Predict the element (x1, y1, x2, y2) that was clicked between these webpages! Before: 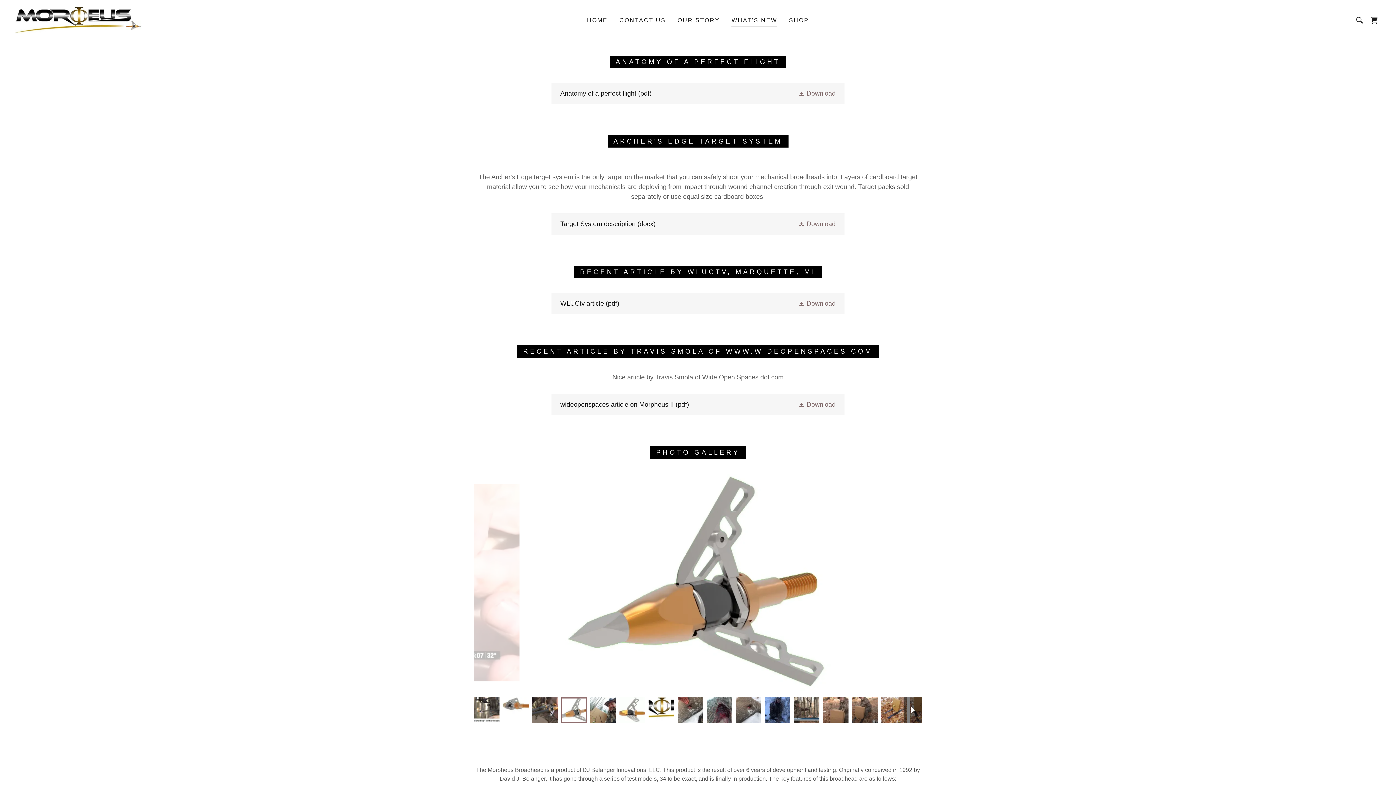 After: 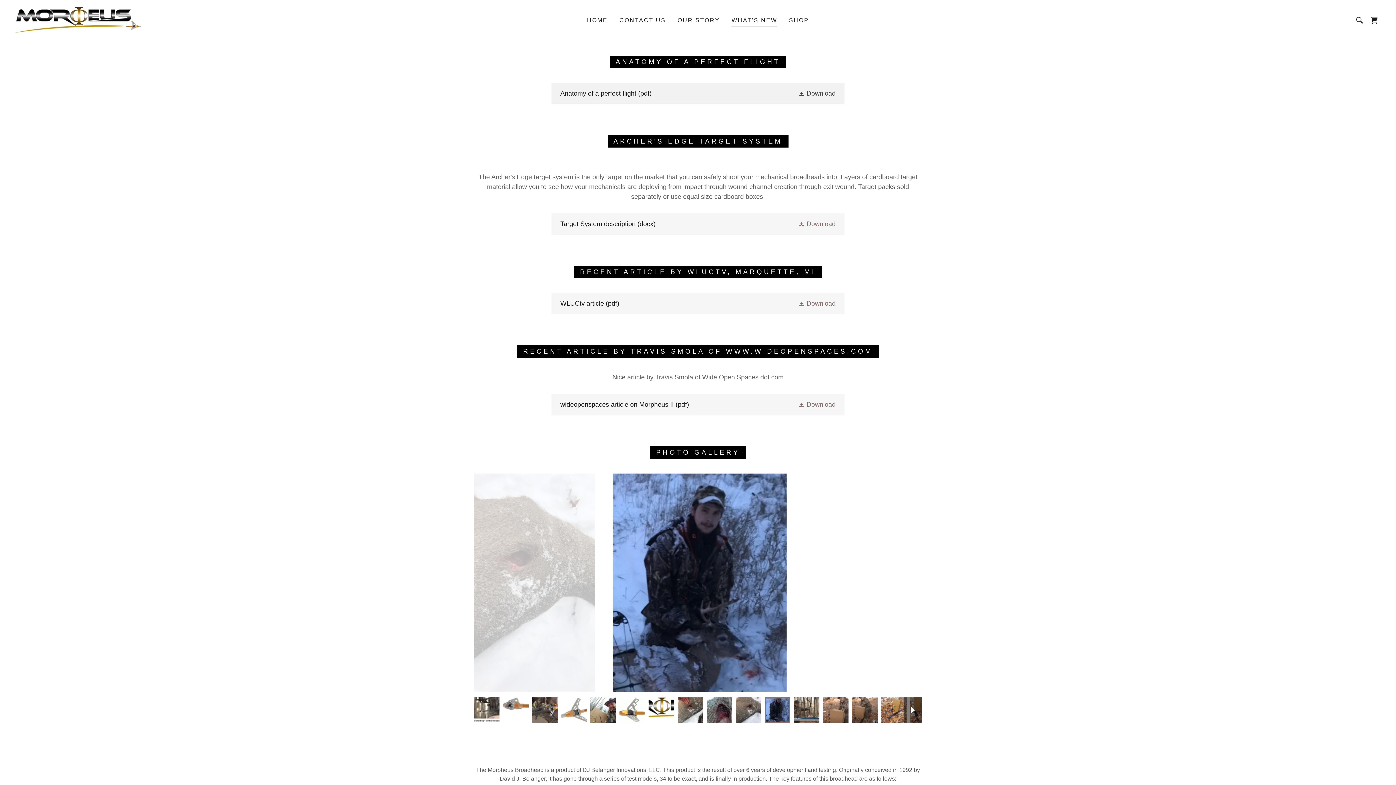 Action: label: Download bbox: (798, 89, 835, 97)